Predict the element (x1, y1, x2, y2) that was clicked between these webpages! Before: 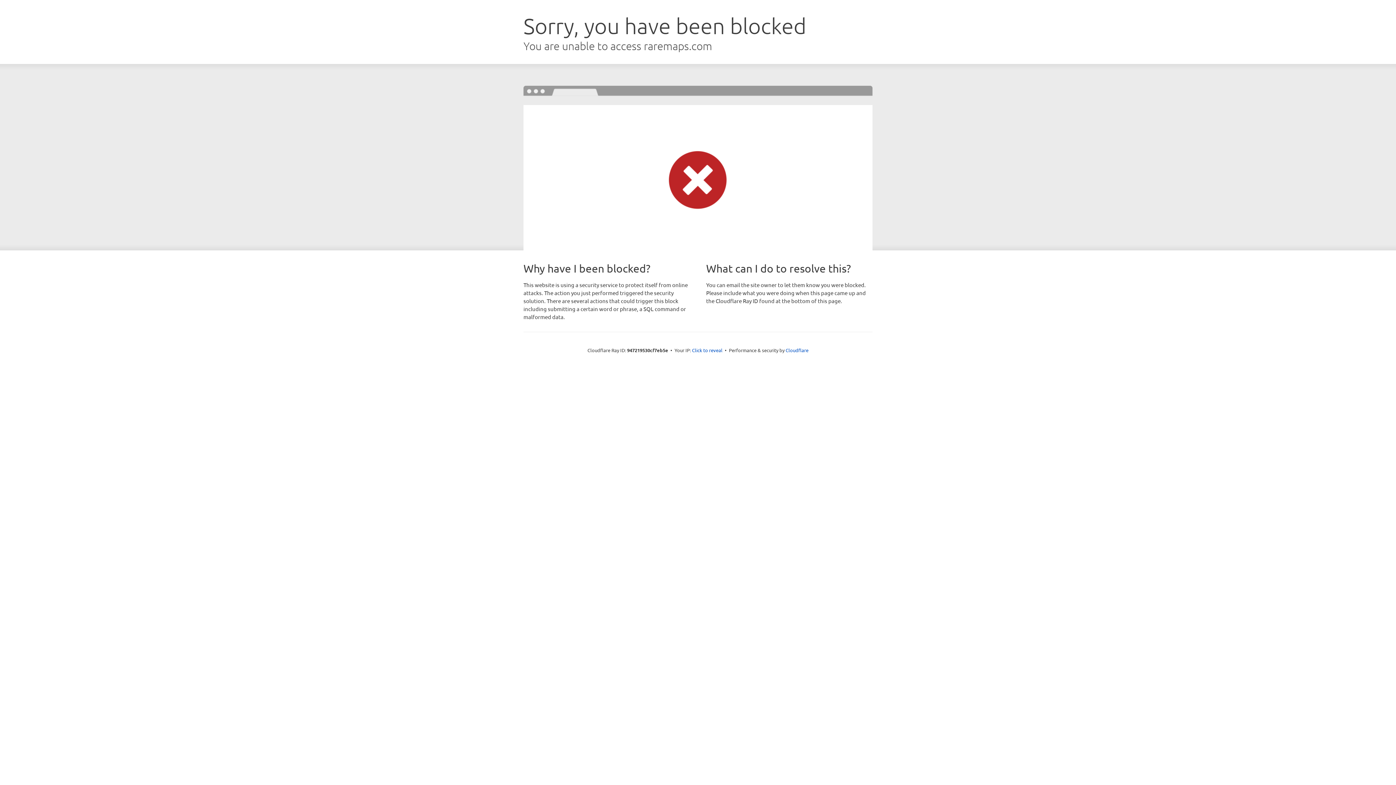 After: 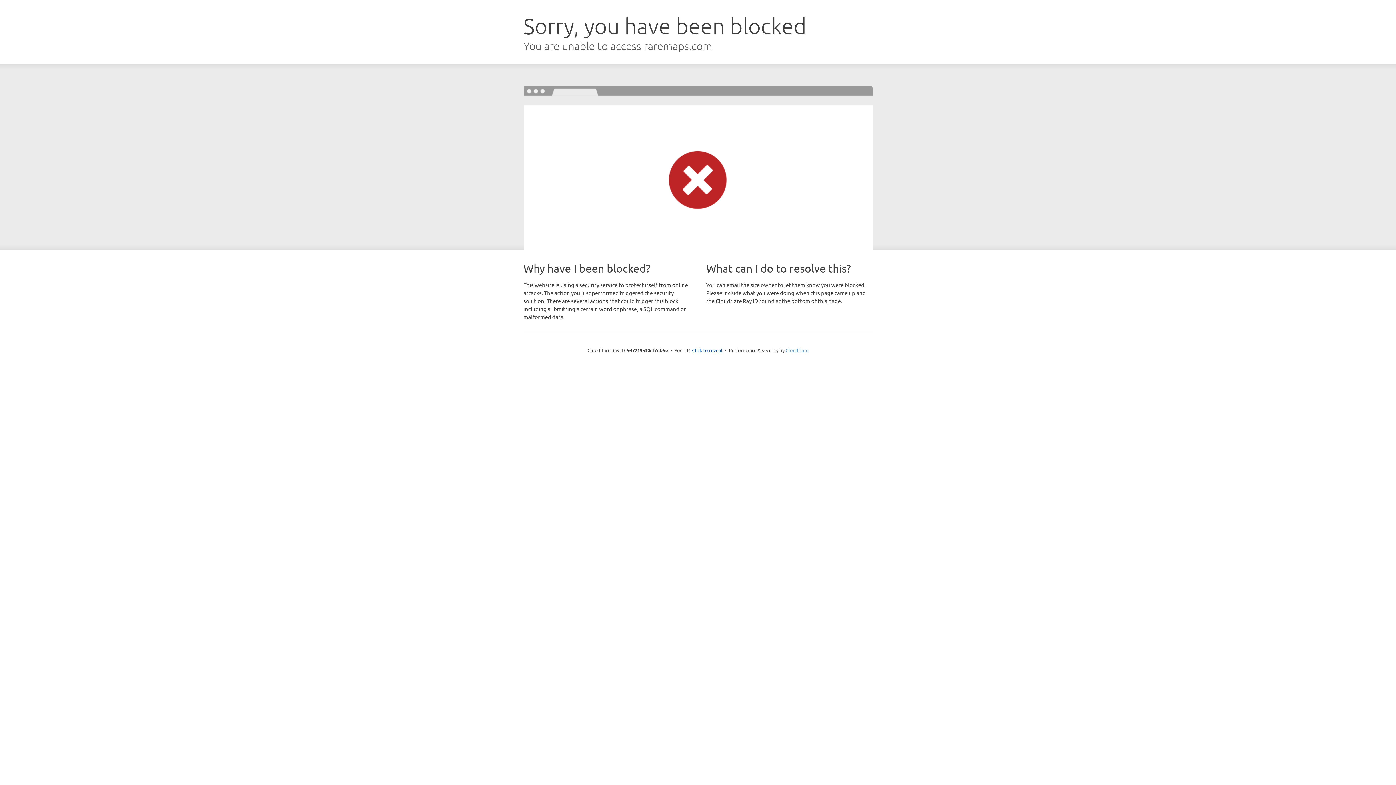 Action: bbox: (785, 347, 808, 353) label: Cloudflare